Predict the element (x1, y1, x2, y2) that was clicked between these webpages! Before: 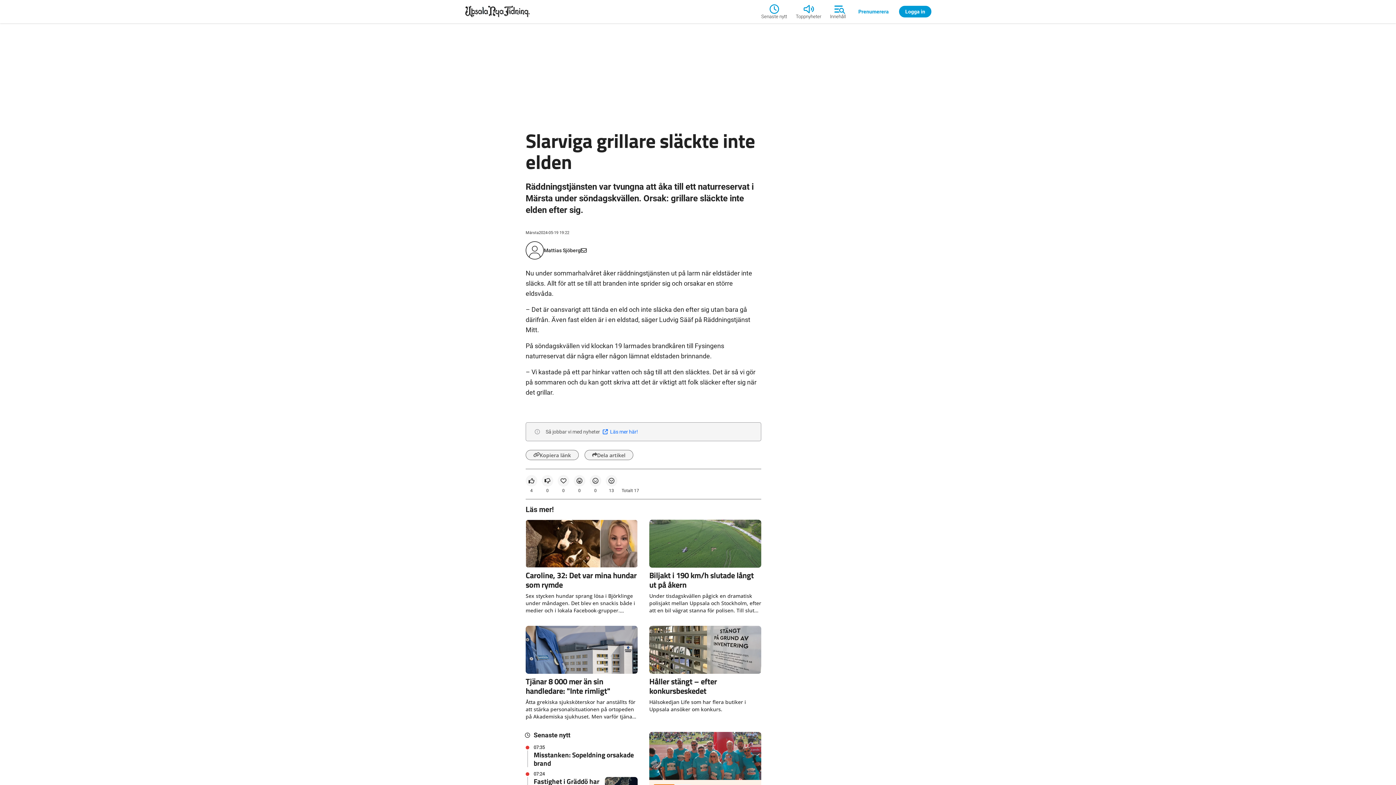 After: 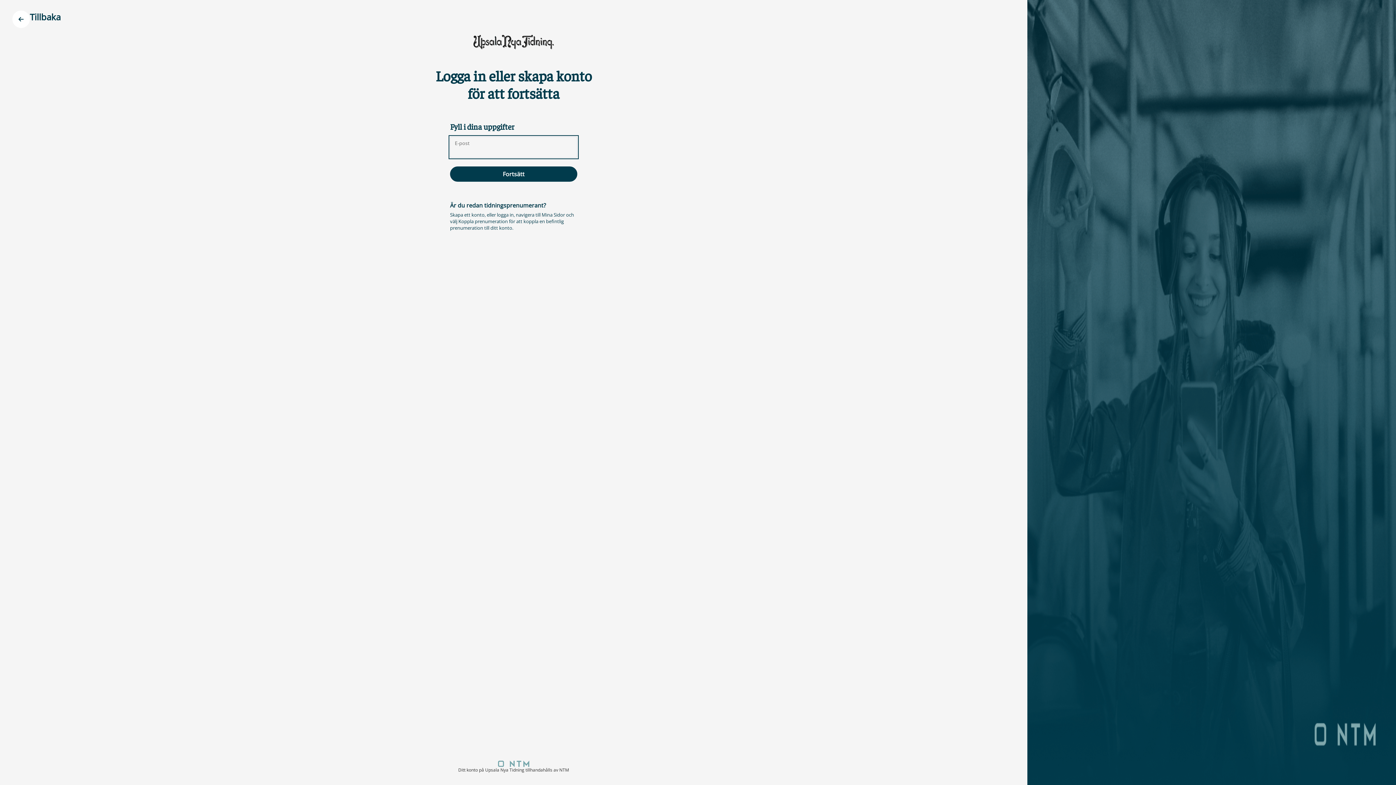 Action: label: Logga in bbox: (897, 5, 933, 17)